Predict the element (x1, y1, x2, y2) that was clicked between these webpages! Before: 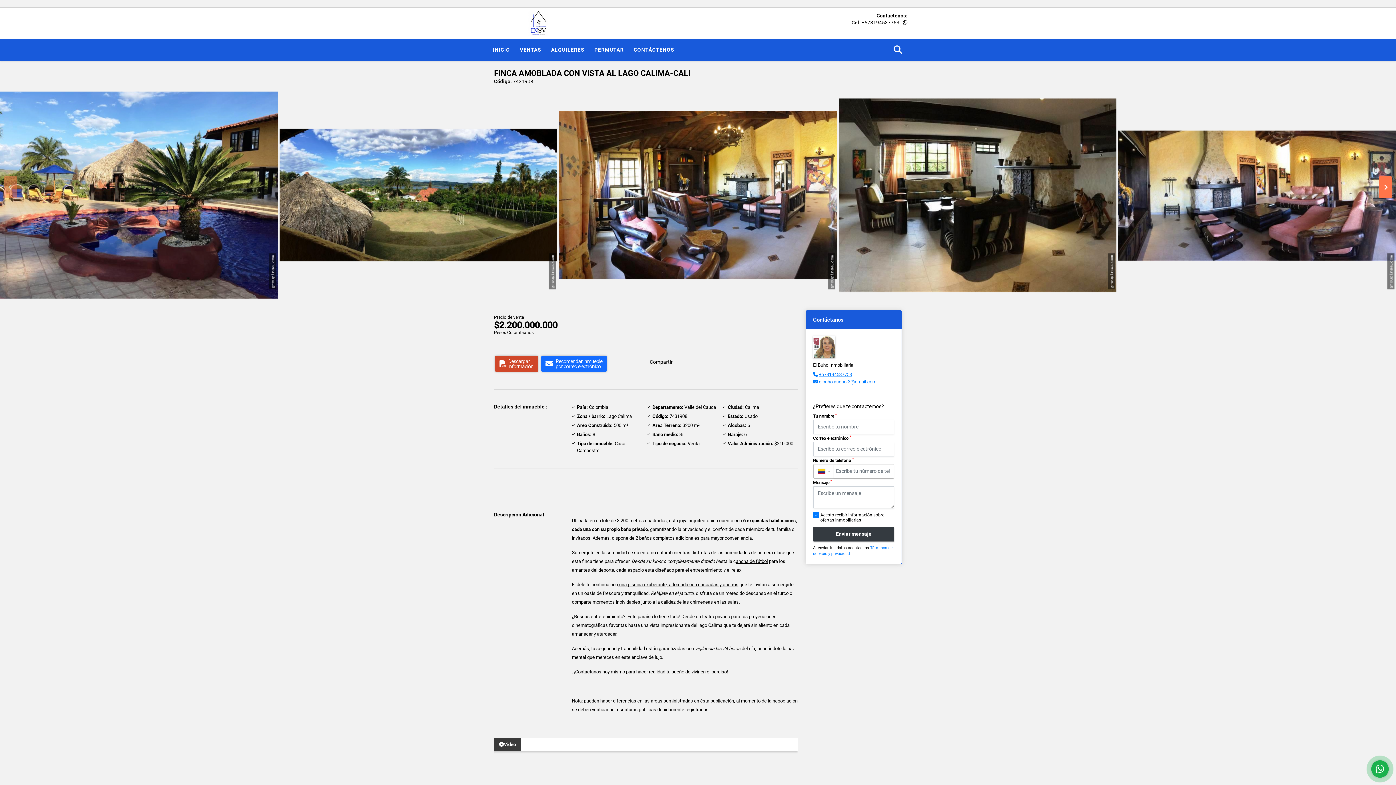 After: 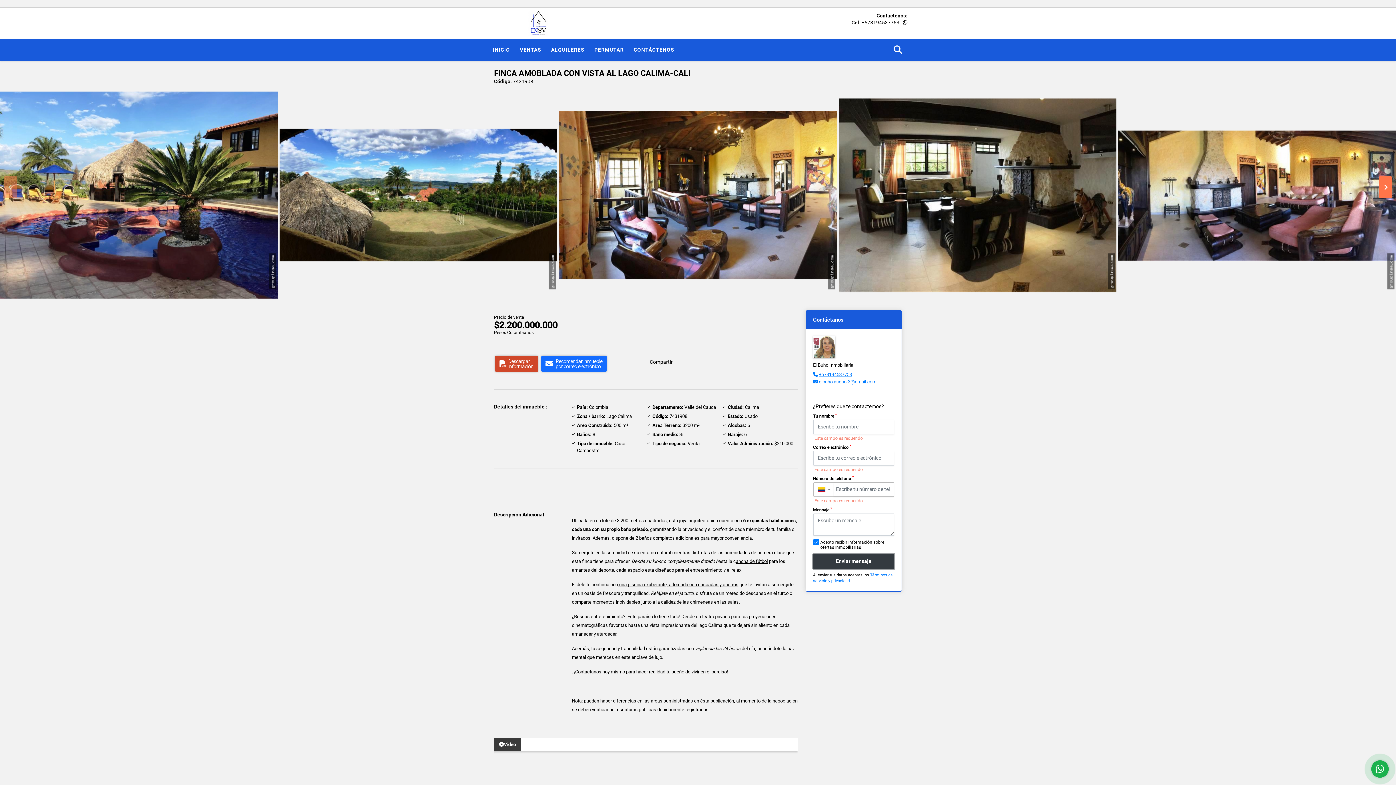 Action: bbox: (813, 527, 894, 541) label: Enviar mensaje